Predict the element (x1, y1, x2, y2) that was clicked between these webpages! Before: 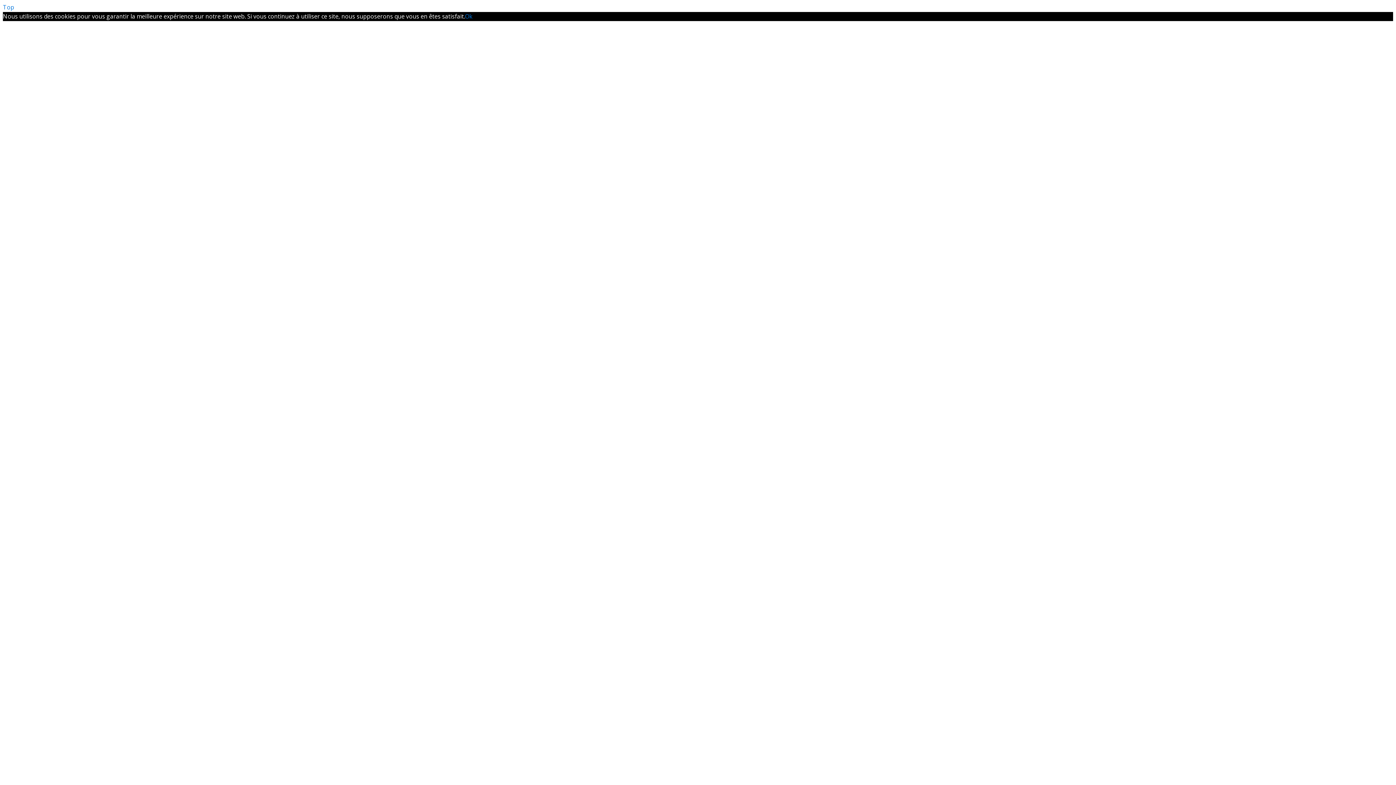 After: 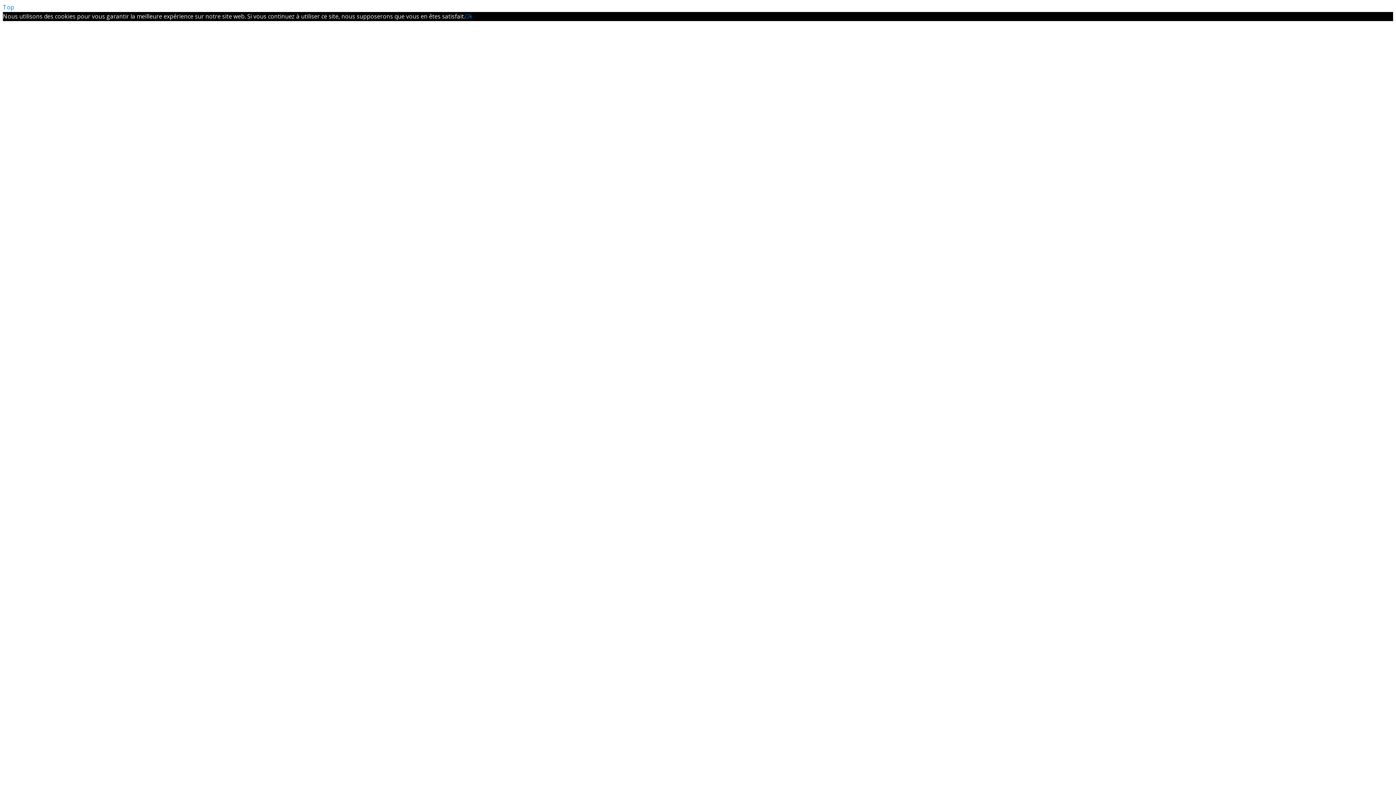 Action: bbox: (2, 3, 14, 11) label: Top